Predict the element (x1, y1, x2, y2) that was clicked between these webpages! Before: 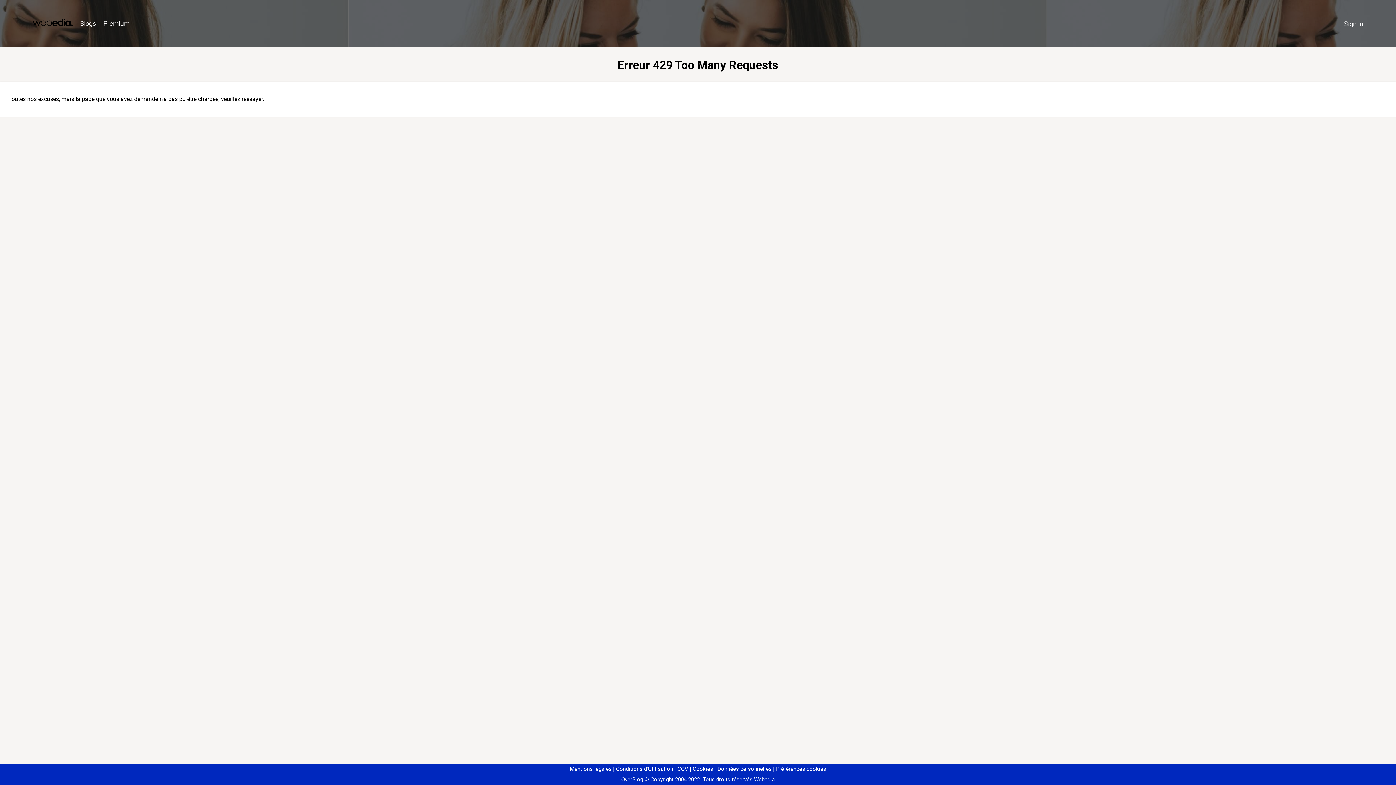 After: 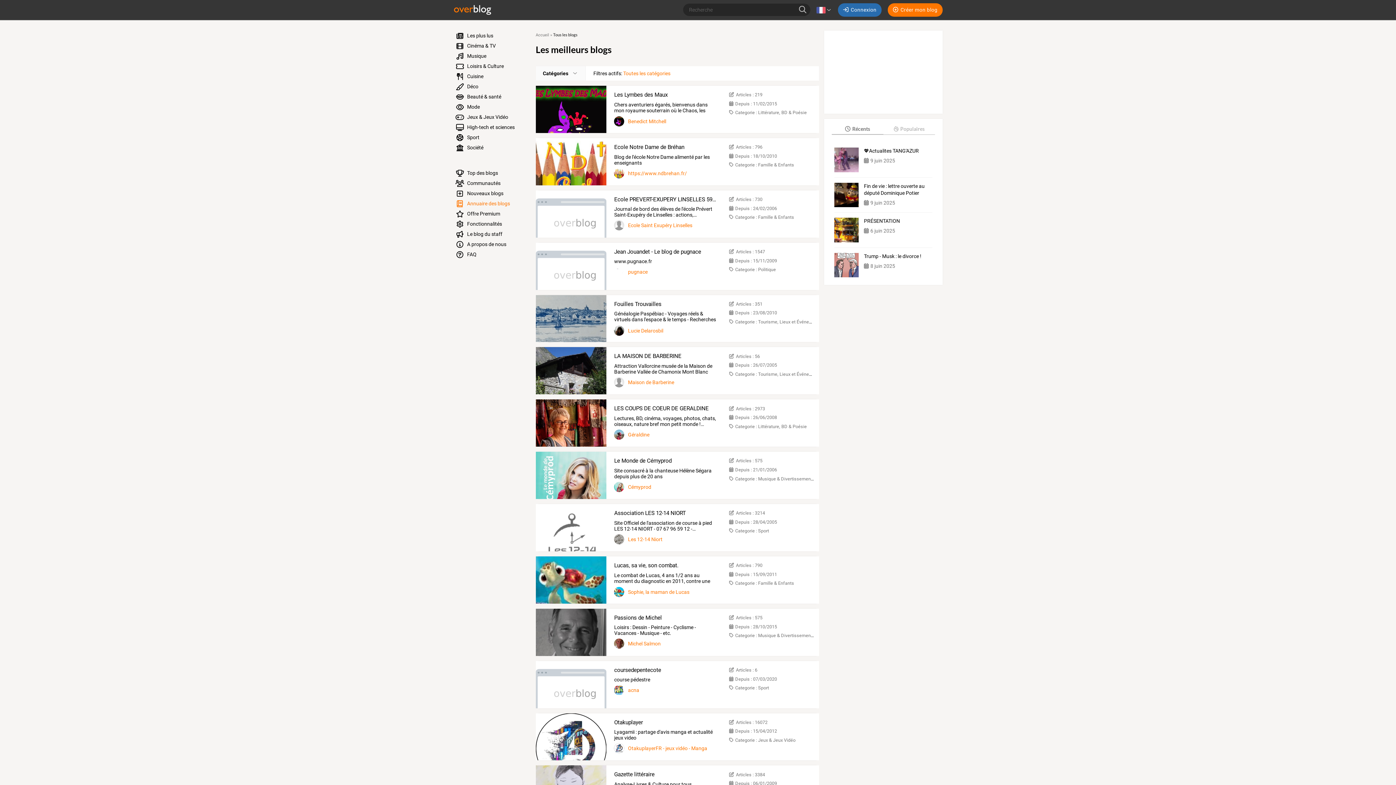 Action: bbox: (76, 16, 99, 31) label: Blogs